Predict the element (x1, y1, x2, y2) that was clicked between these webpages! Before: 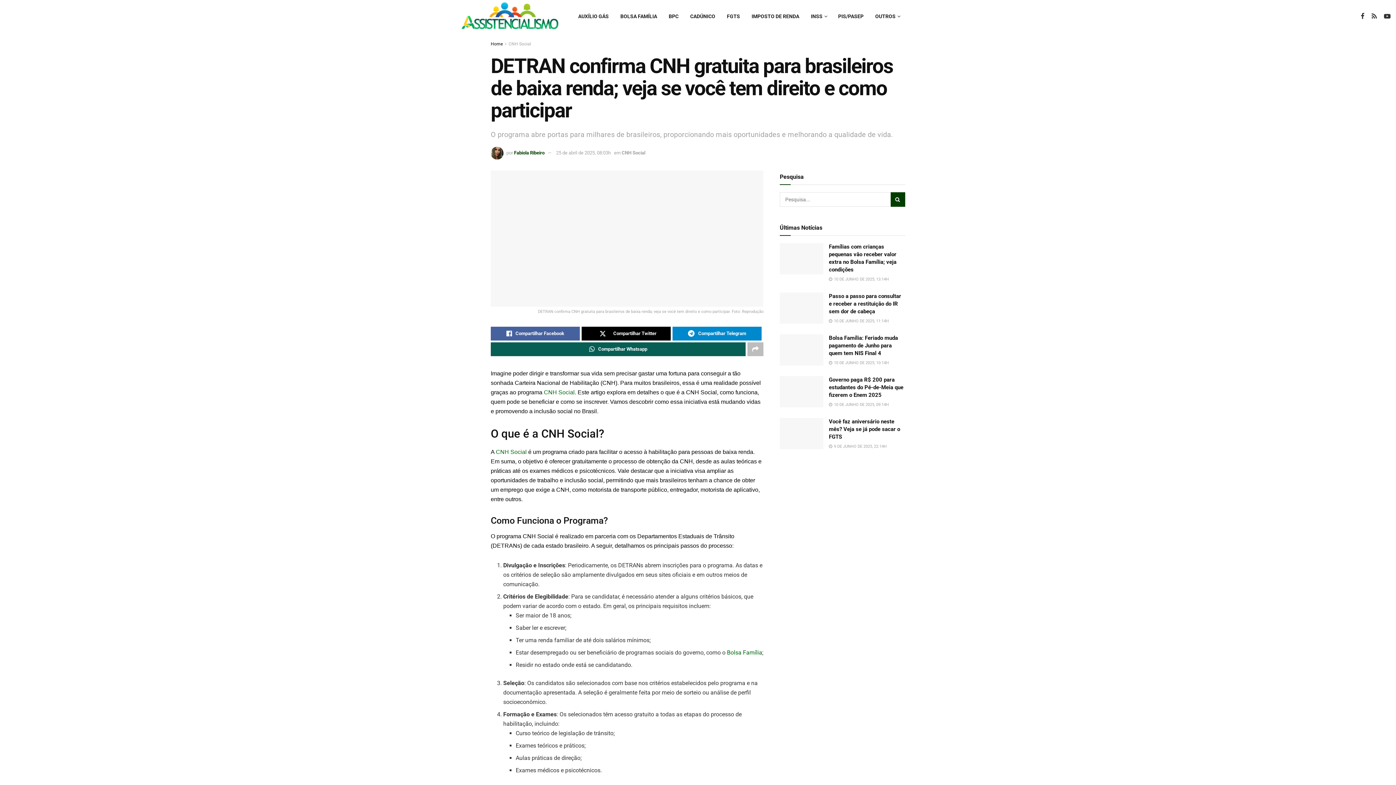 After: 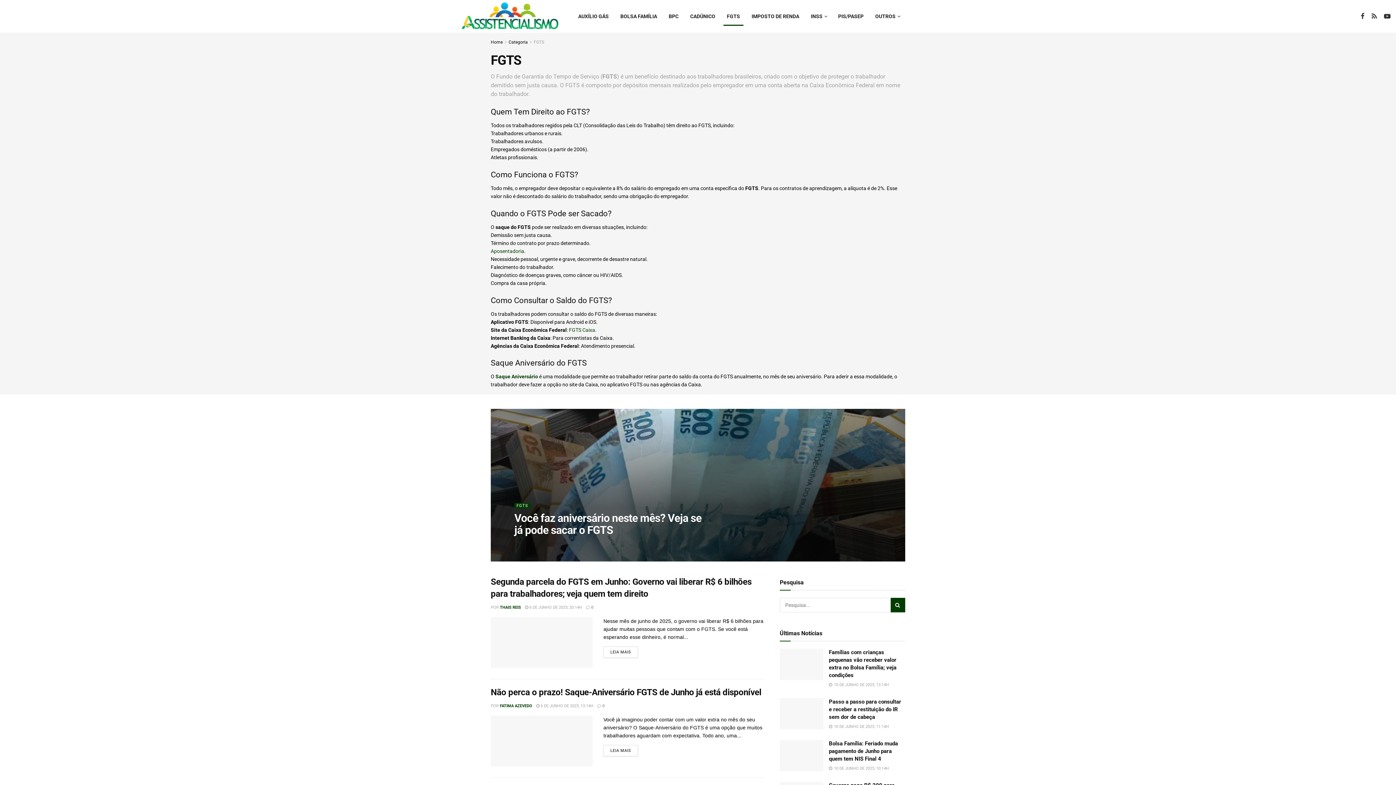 Action: label: FGTS bbox: (721, 7, 746, 25)